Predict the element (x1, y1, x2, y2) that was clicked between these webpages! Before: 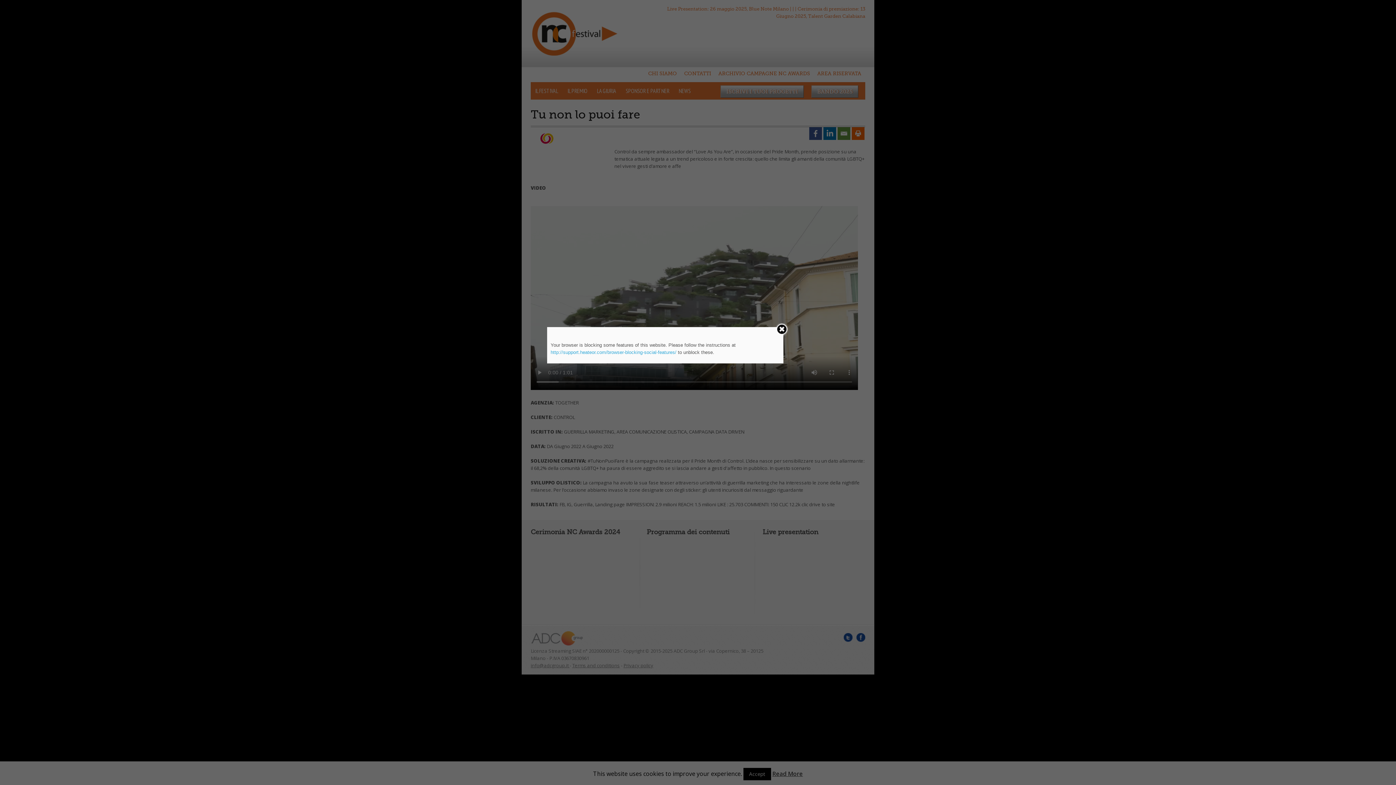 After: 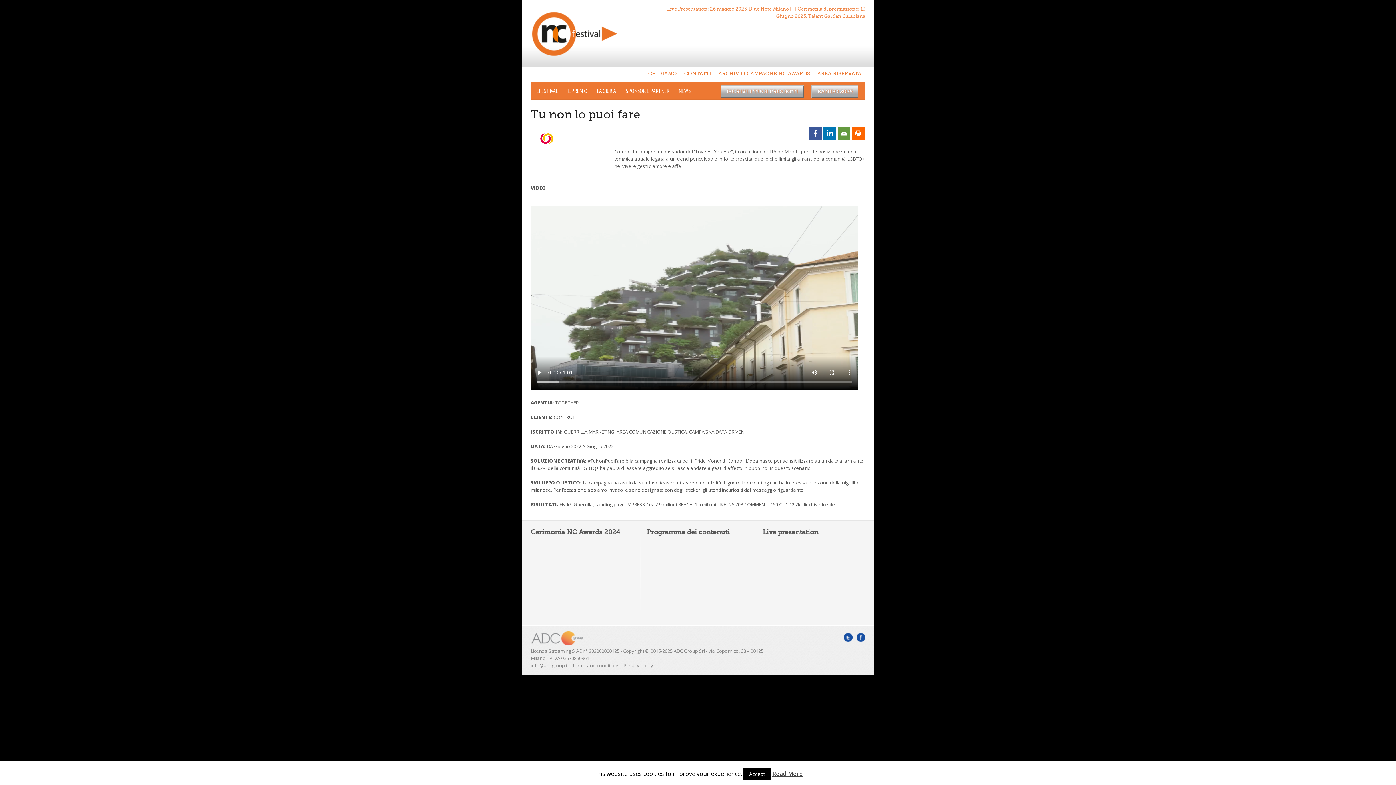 Action: bbox: (775, 323, 788, 337)